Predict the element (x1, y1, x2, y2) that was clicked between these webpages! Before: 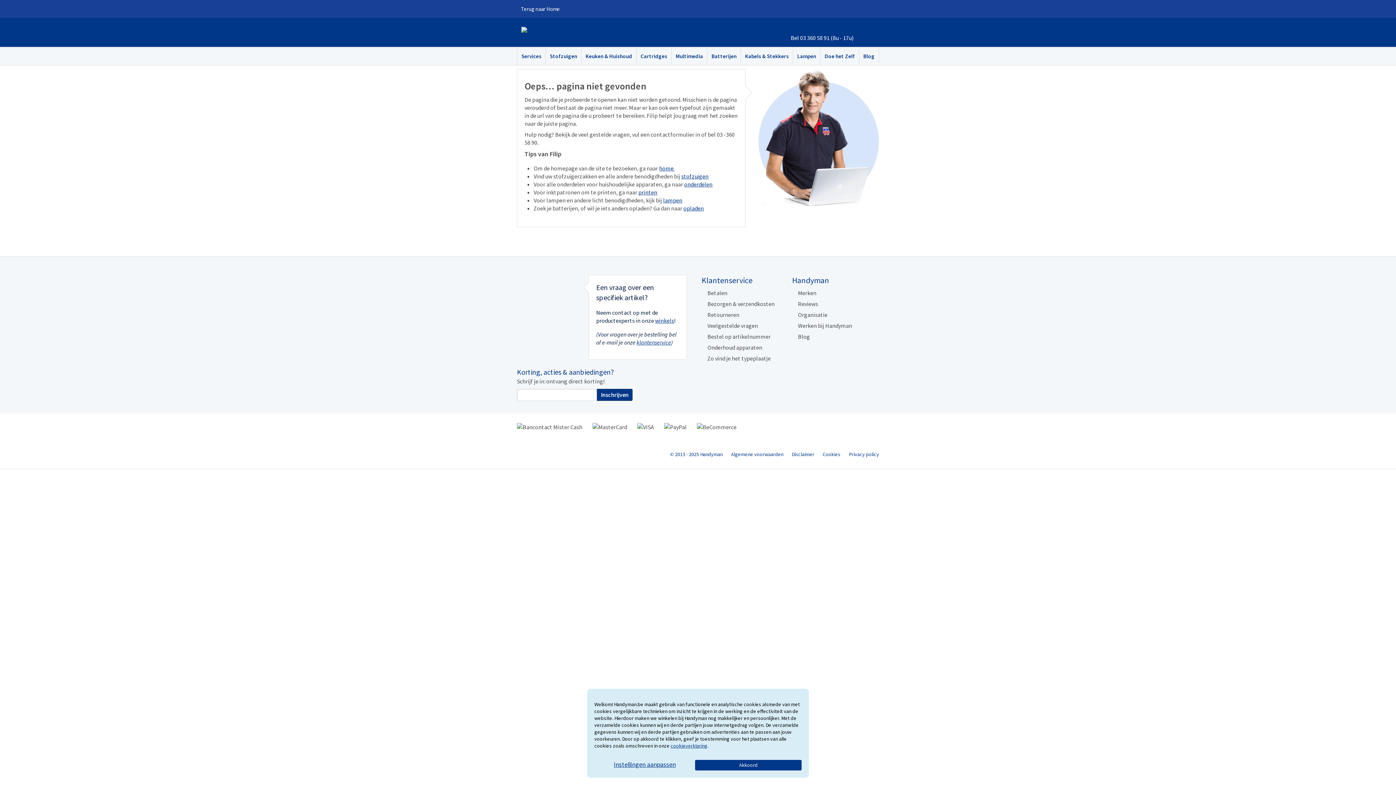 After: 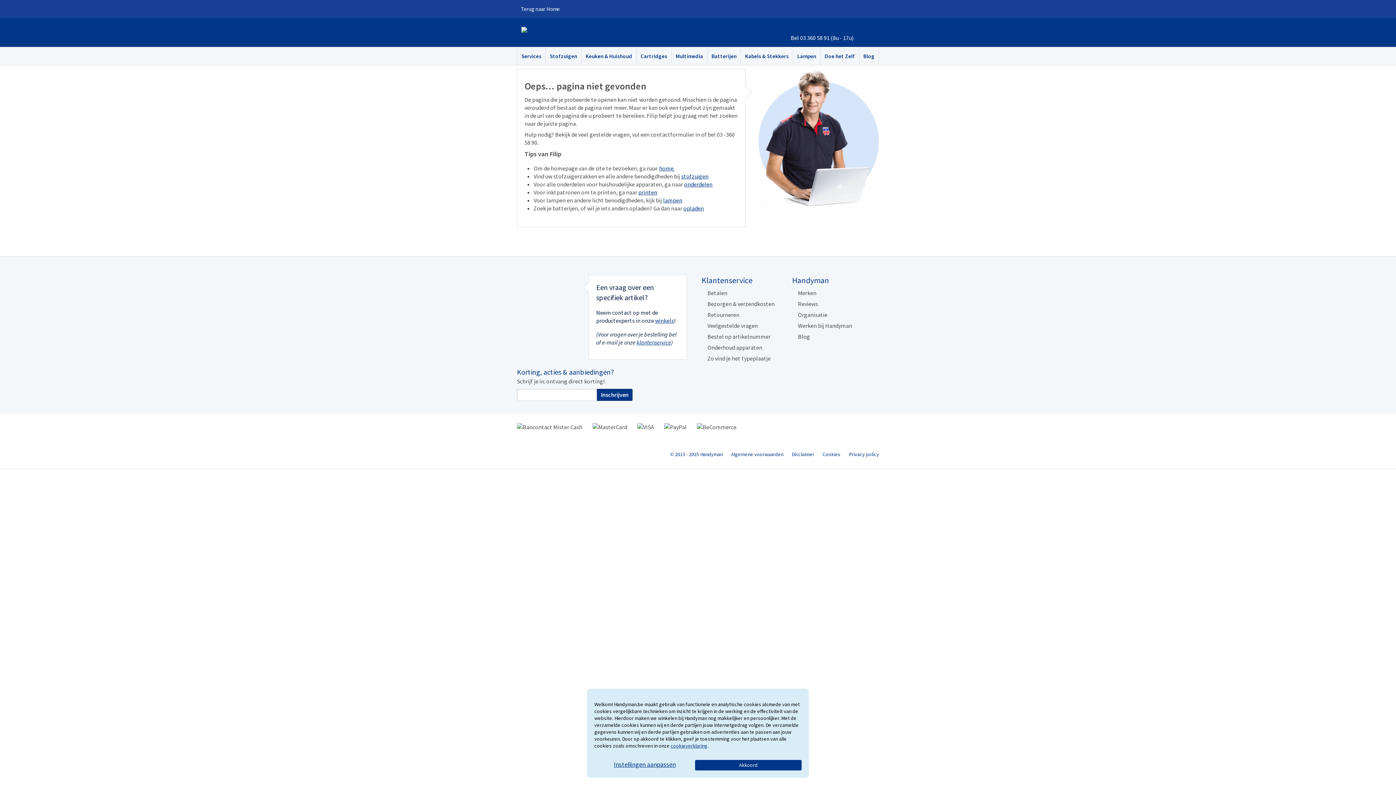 Action: label: klantenservice bbox: (636, 338, 671, 346)